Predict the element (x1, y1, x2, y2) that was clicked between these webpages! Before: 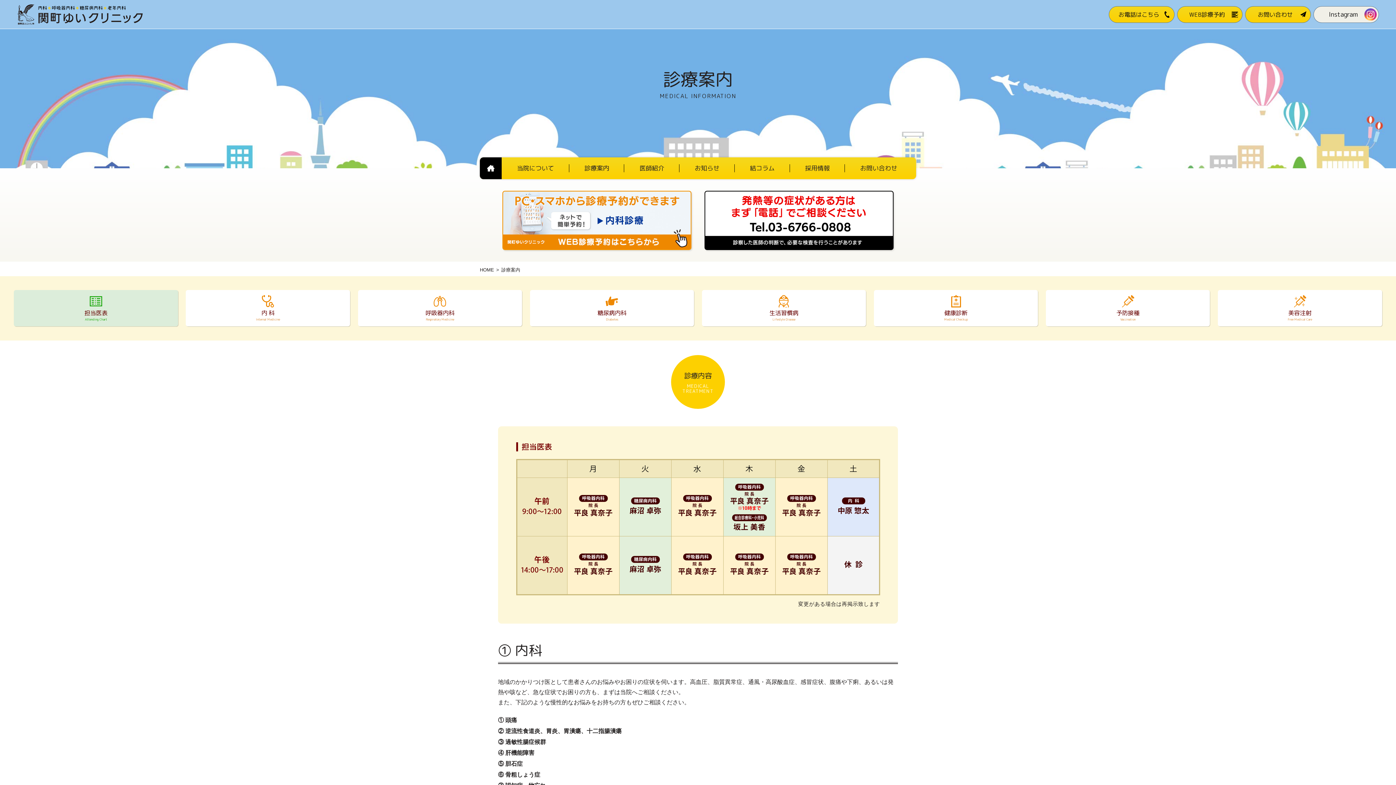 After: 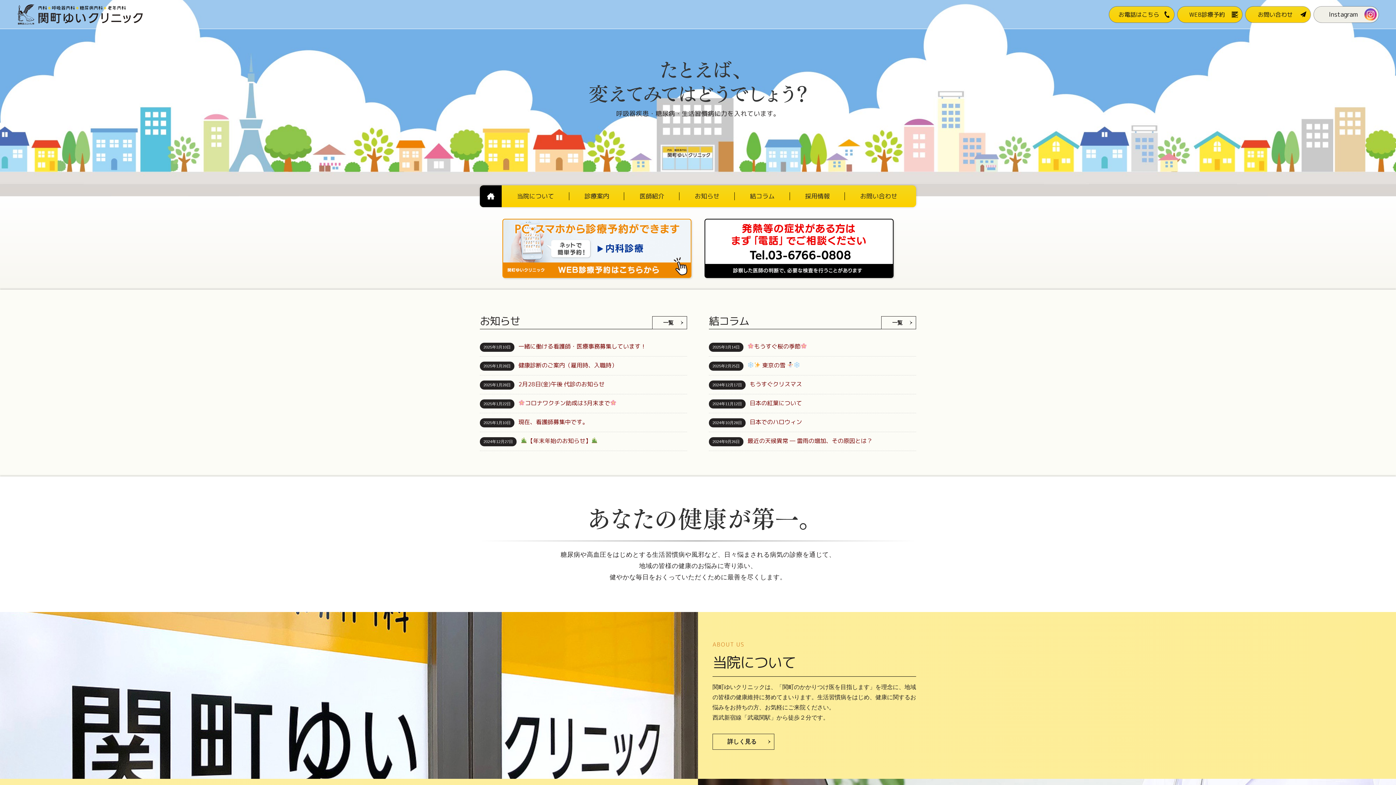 Action: bbox: (479, 157, 501, 179)